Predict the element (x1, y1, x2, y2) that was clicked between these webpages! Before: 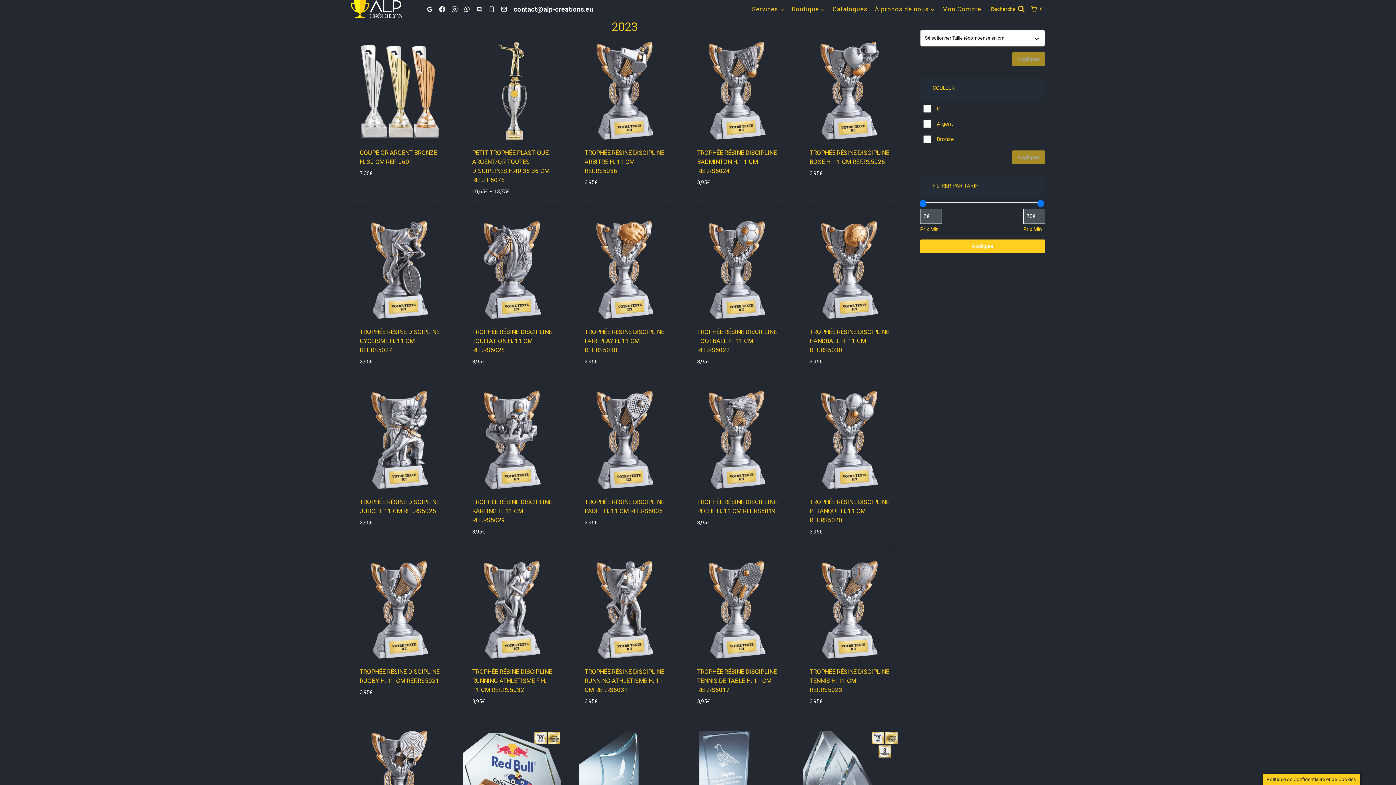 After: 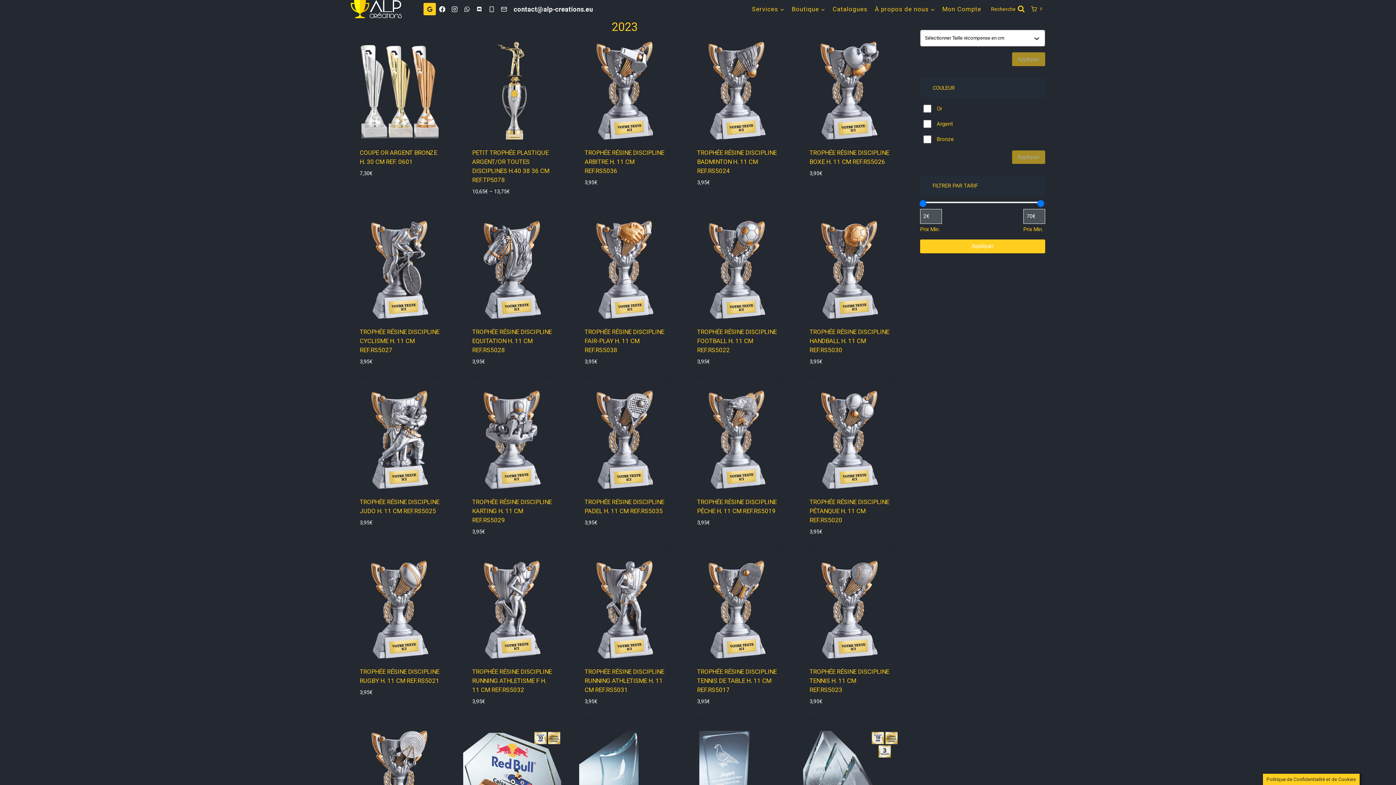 Action: label: Google bbox: (423, 2, 436, 15)